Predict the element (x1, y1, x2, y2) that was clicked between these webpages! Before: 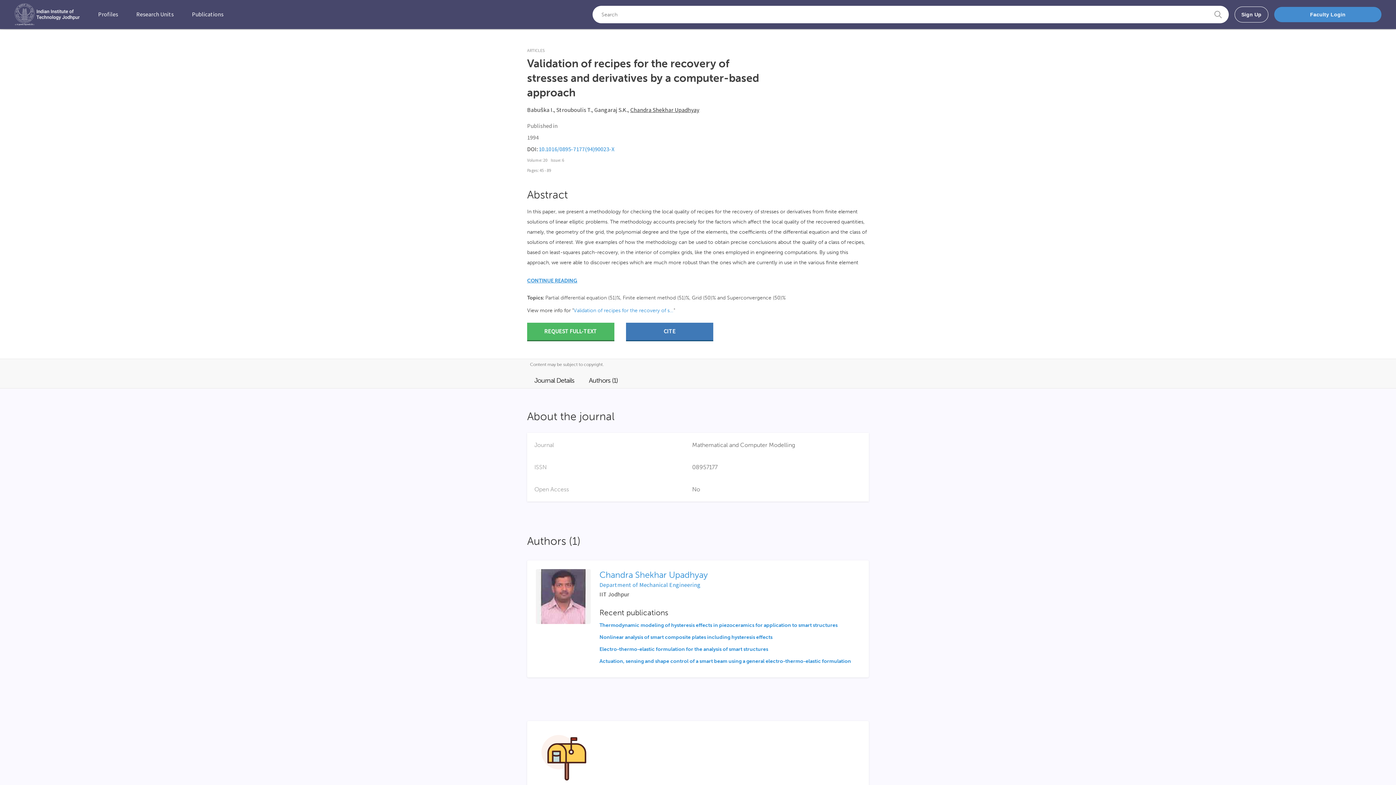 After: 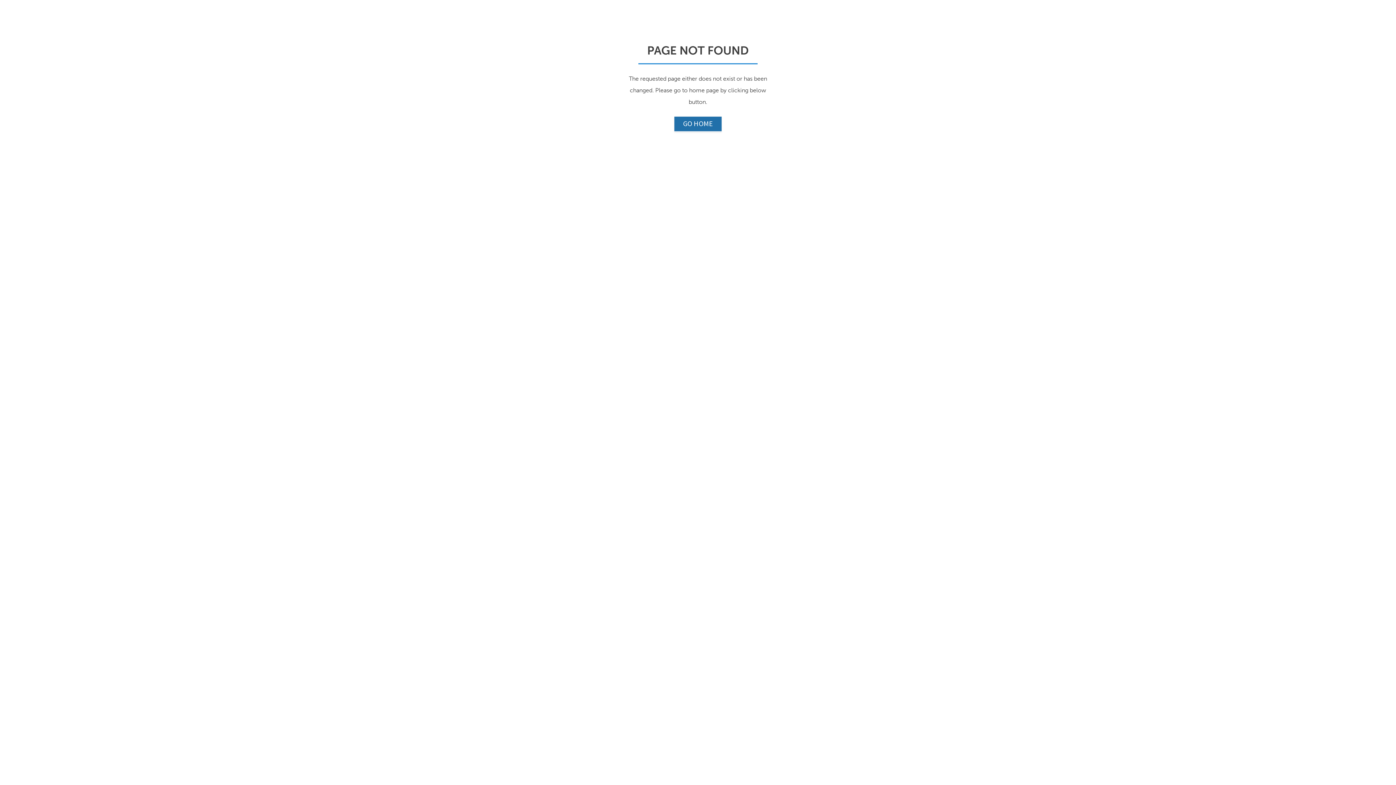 Action: bbox: (599, 622, 837, 628) label: Thermodynamic modeling of hysteresis effects in piezoceramics for application to smart structures